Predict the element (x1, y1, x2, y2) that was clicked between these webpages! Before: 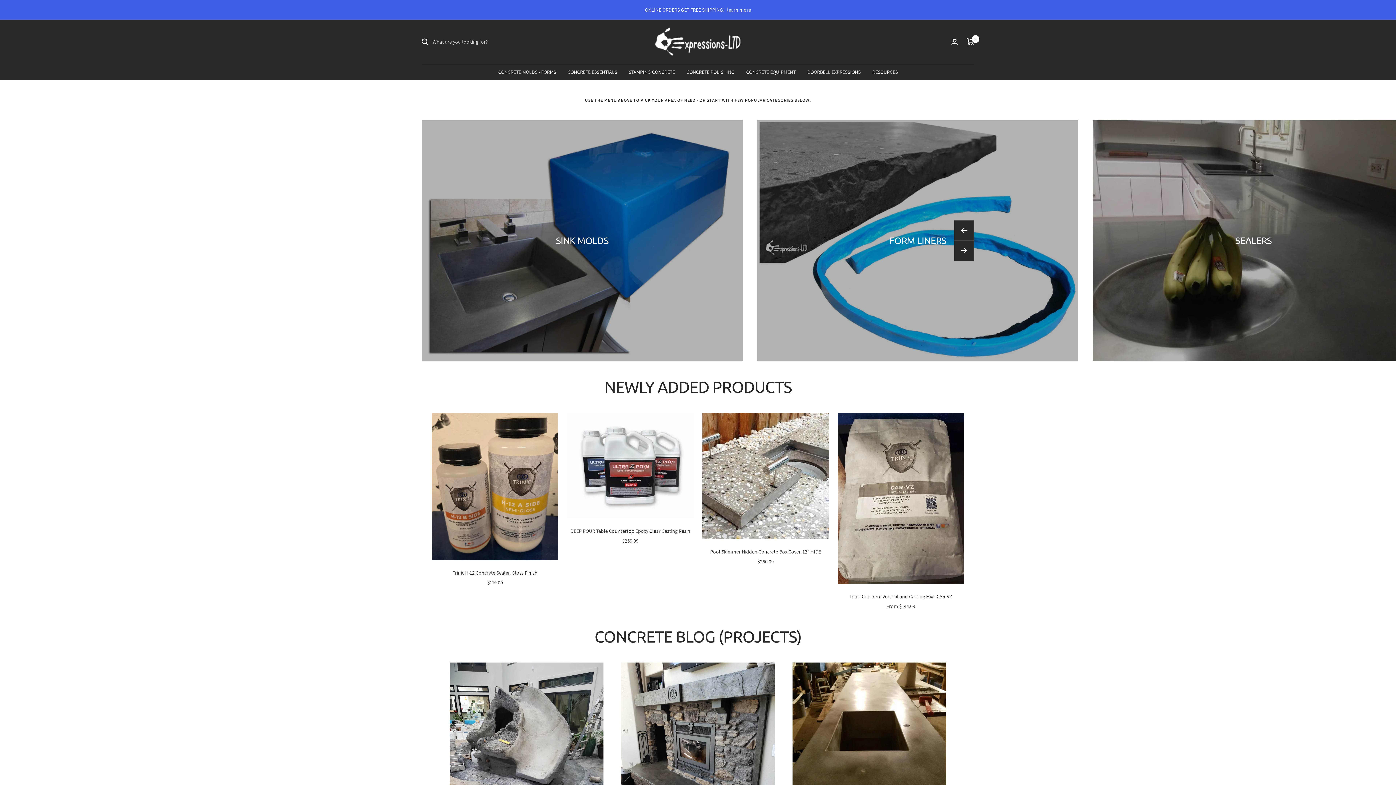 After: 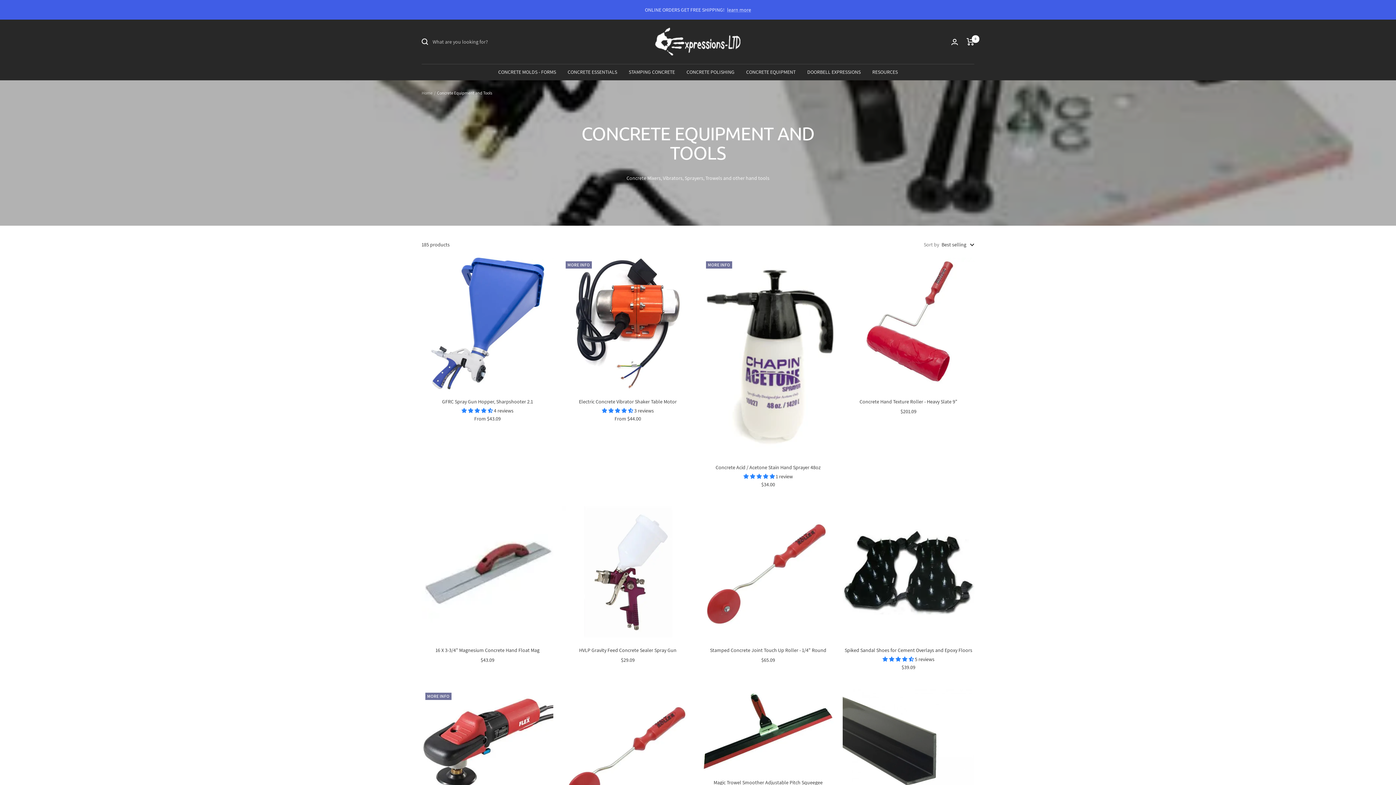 Action: bbox: (746, 67, 795, 76) label: CONCRETE EQUIPMENT